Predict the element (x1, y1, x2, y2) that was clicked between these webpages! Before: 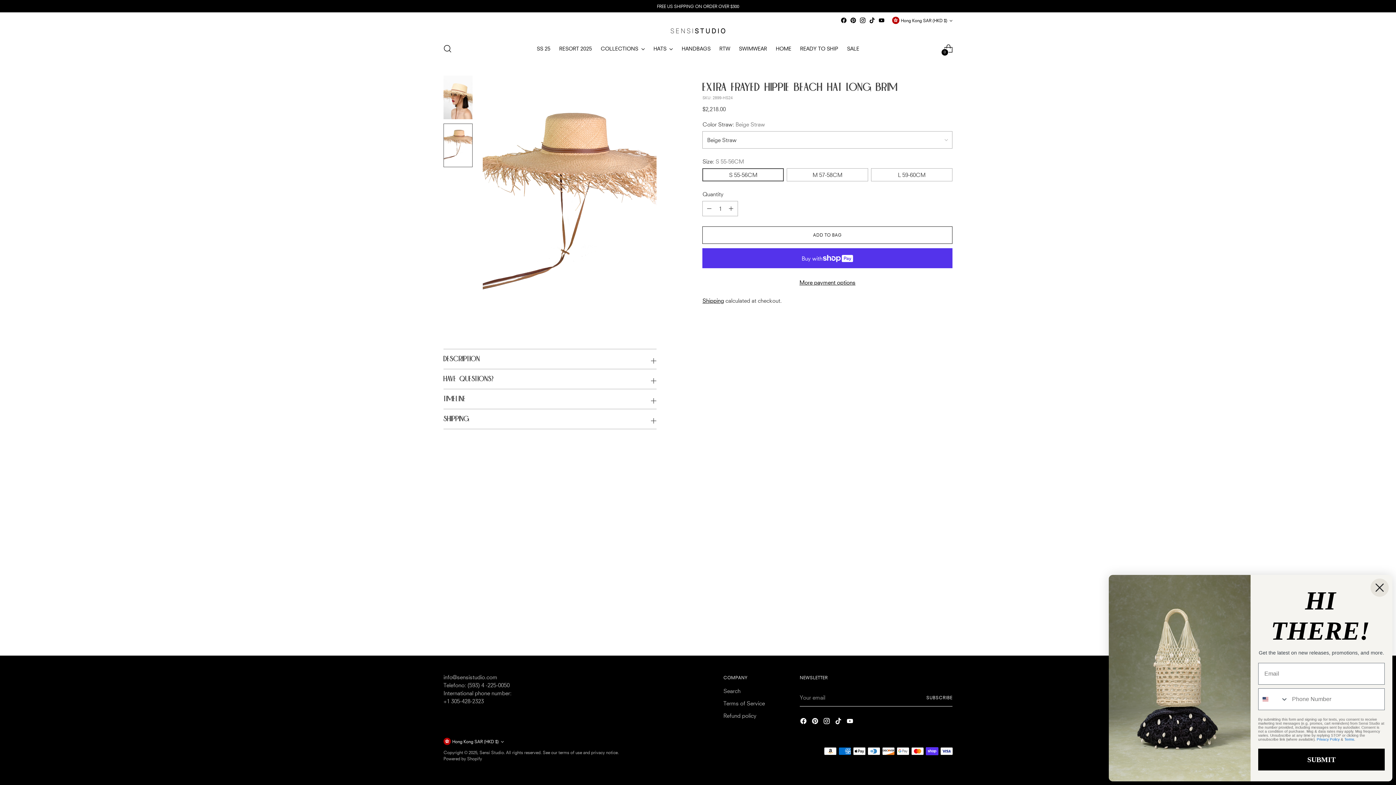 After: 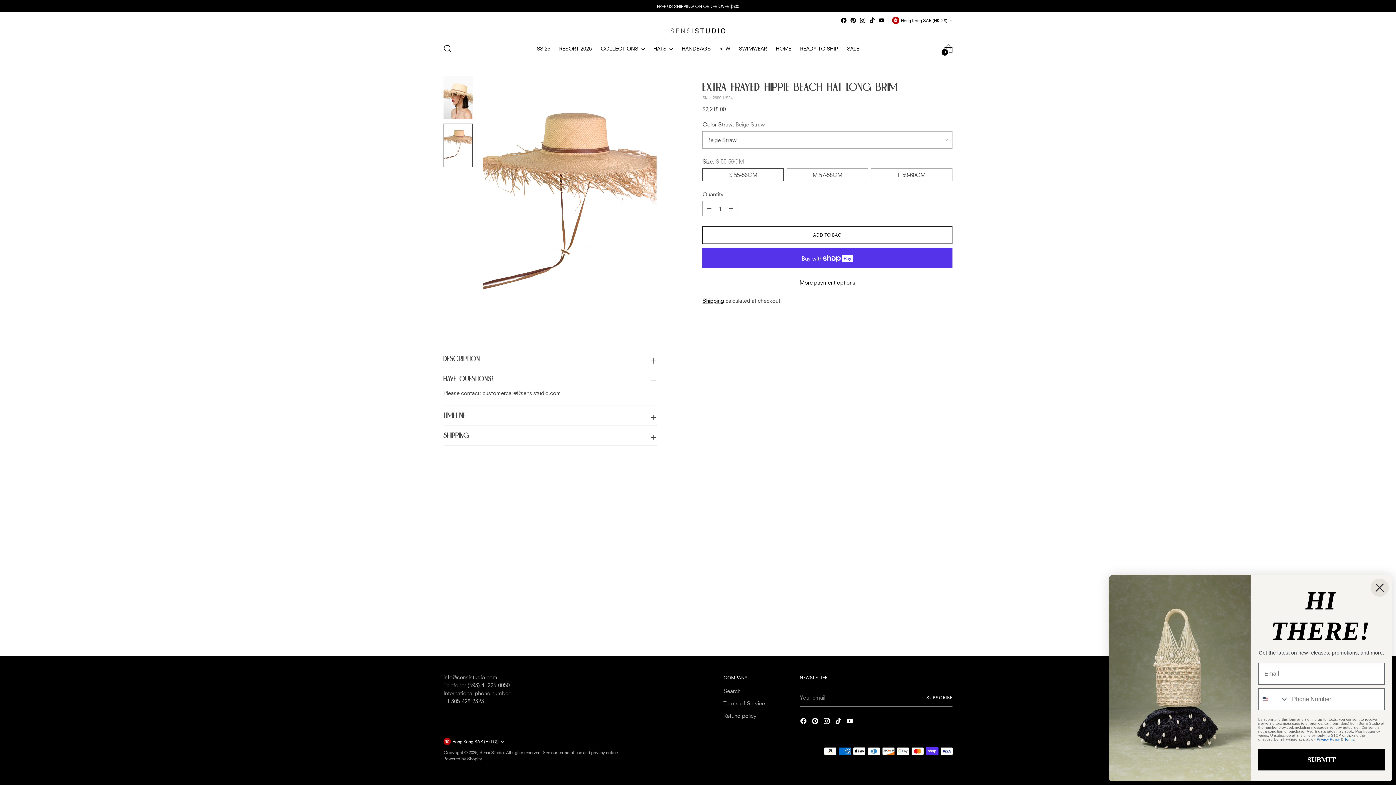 Action: label: HAVE QUESTIONS? bbox: (443, 369, 656, 389)